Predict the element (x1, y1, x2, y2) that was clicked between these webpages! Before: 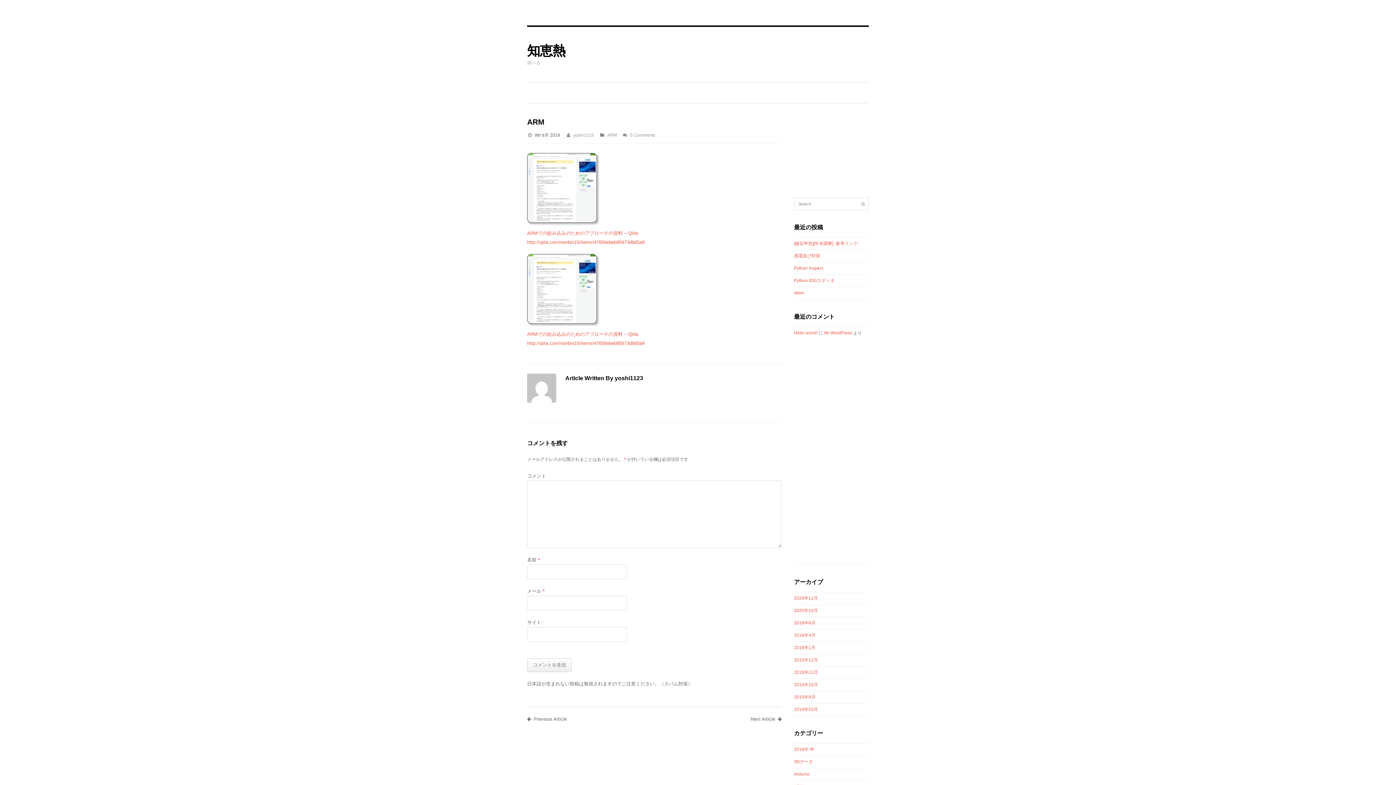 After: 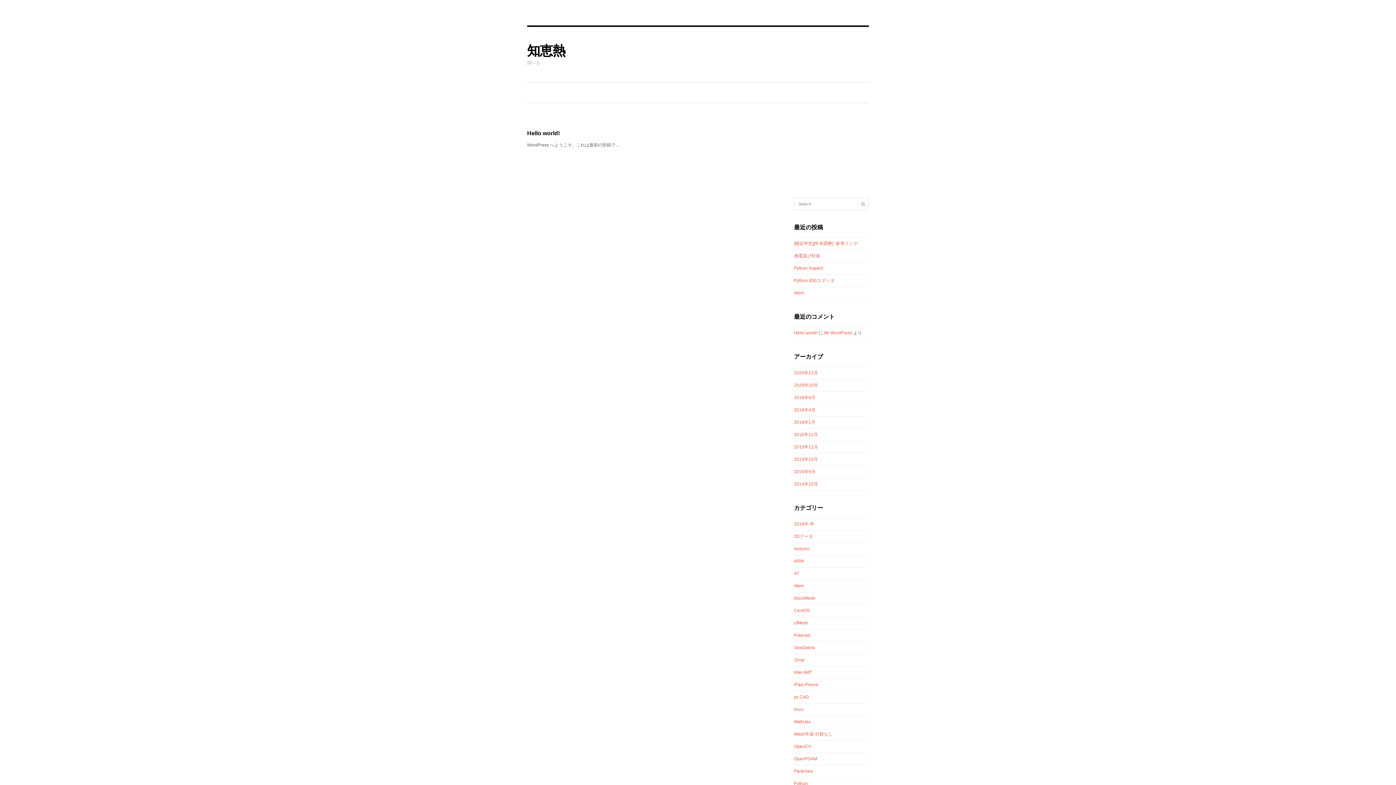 Action: label: 2014年10月 bbox: (794, 707, 818, 712)